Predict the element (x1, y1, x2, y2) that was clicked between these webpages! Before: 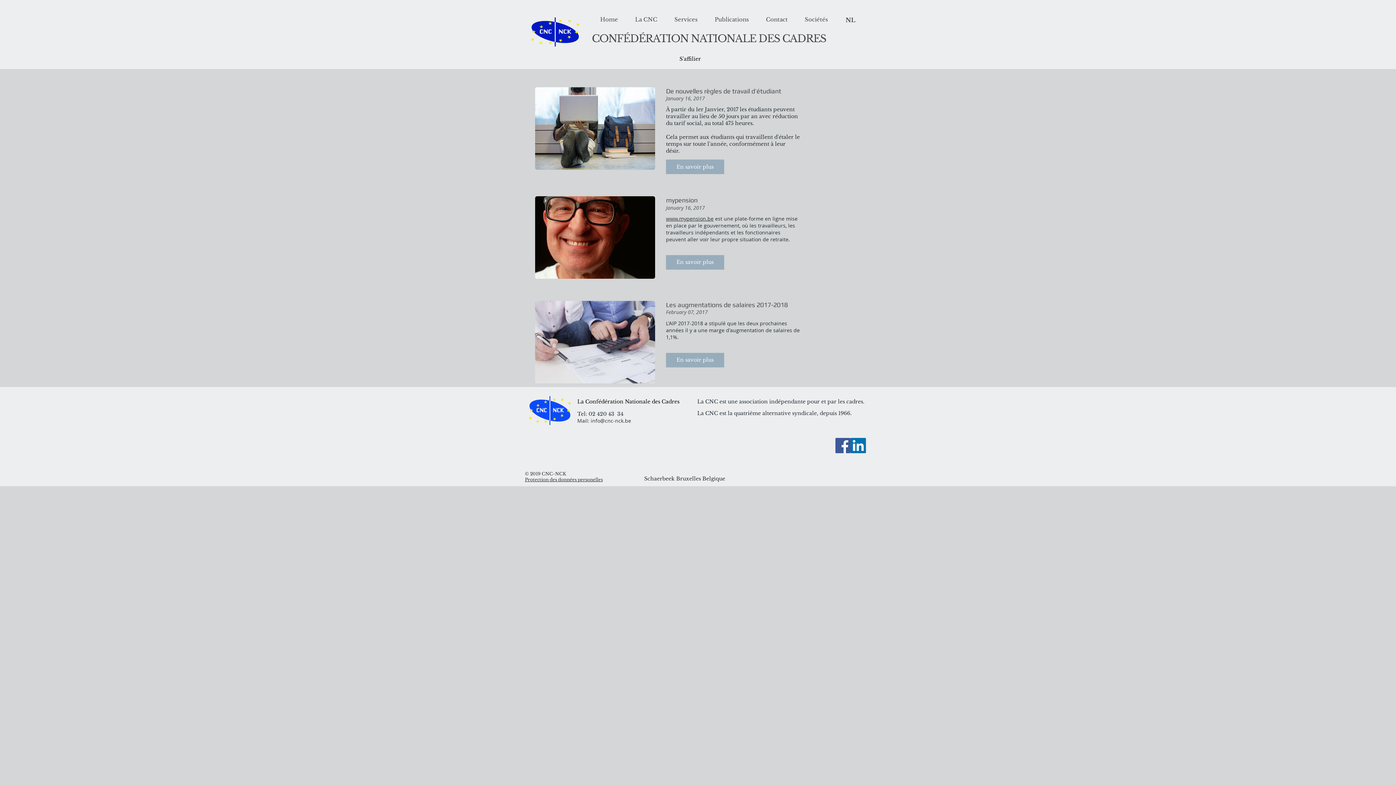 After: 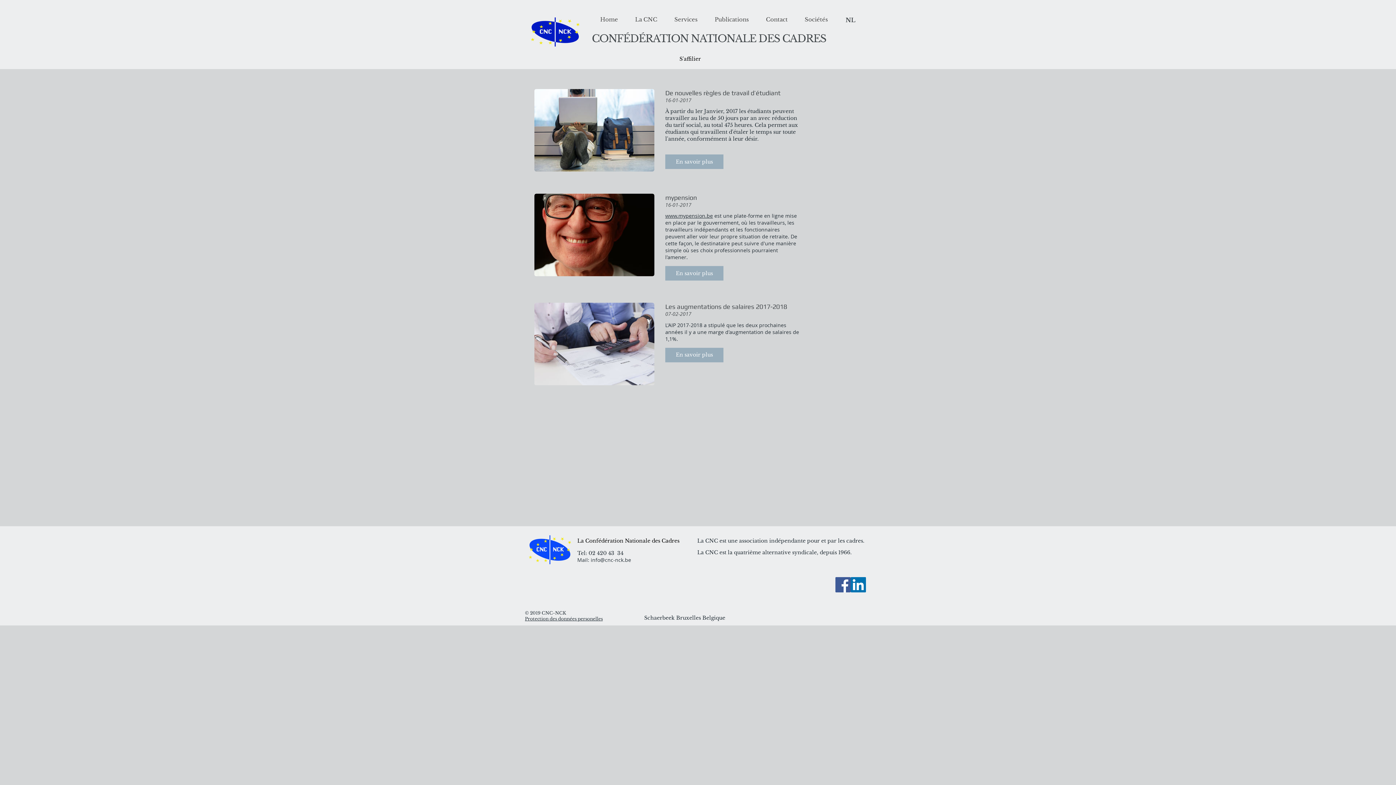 Action: label: En savoir plus bbox: (666, 353, 724, 367)